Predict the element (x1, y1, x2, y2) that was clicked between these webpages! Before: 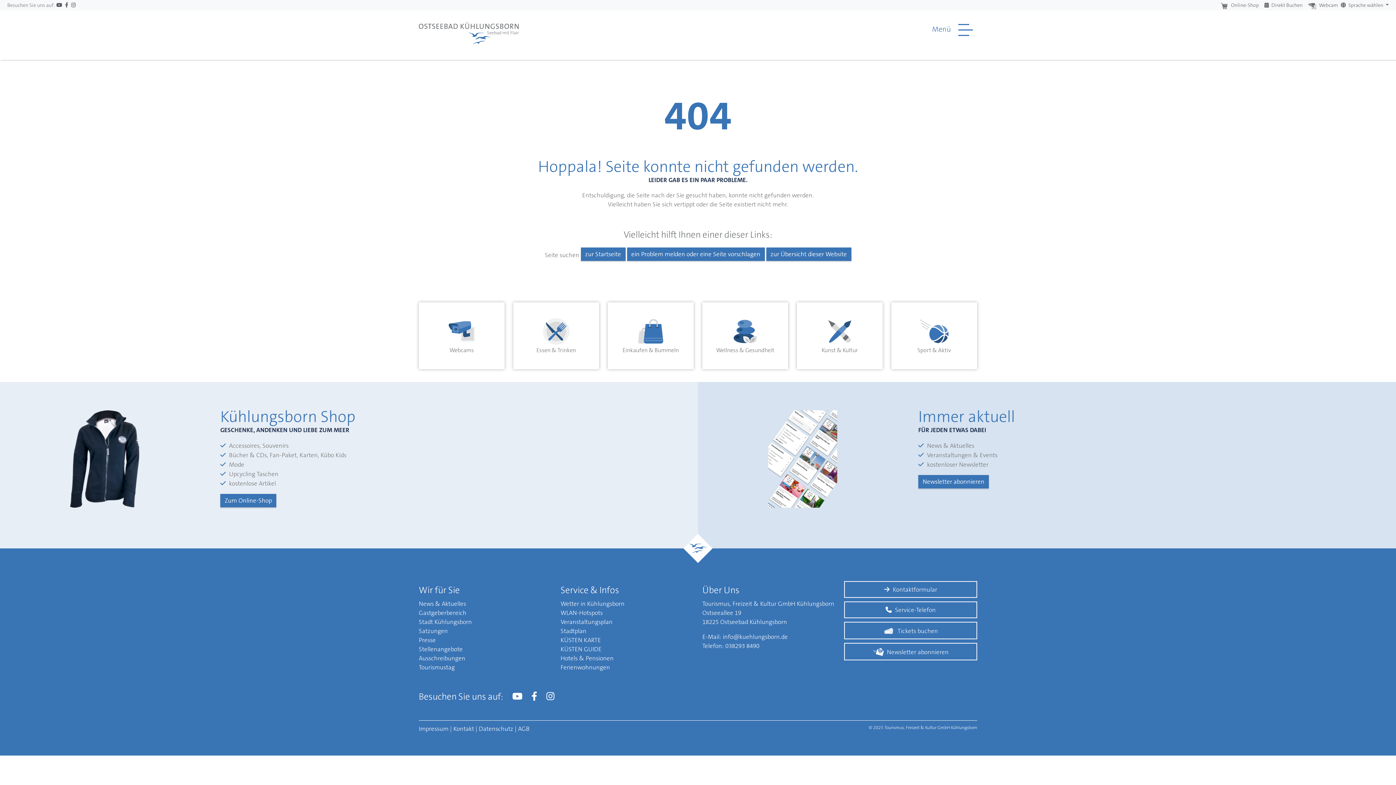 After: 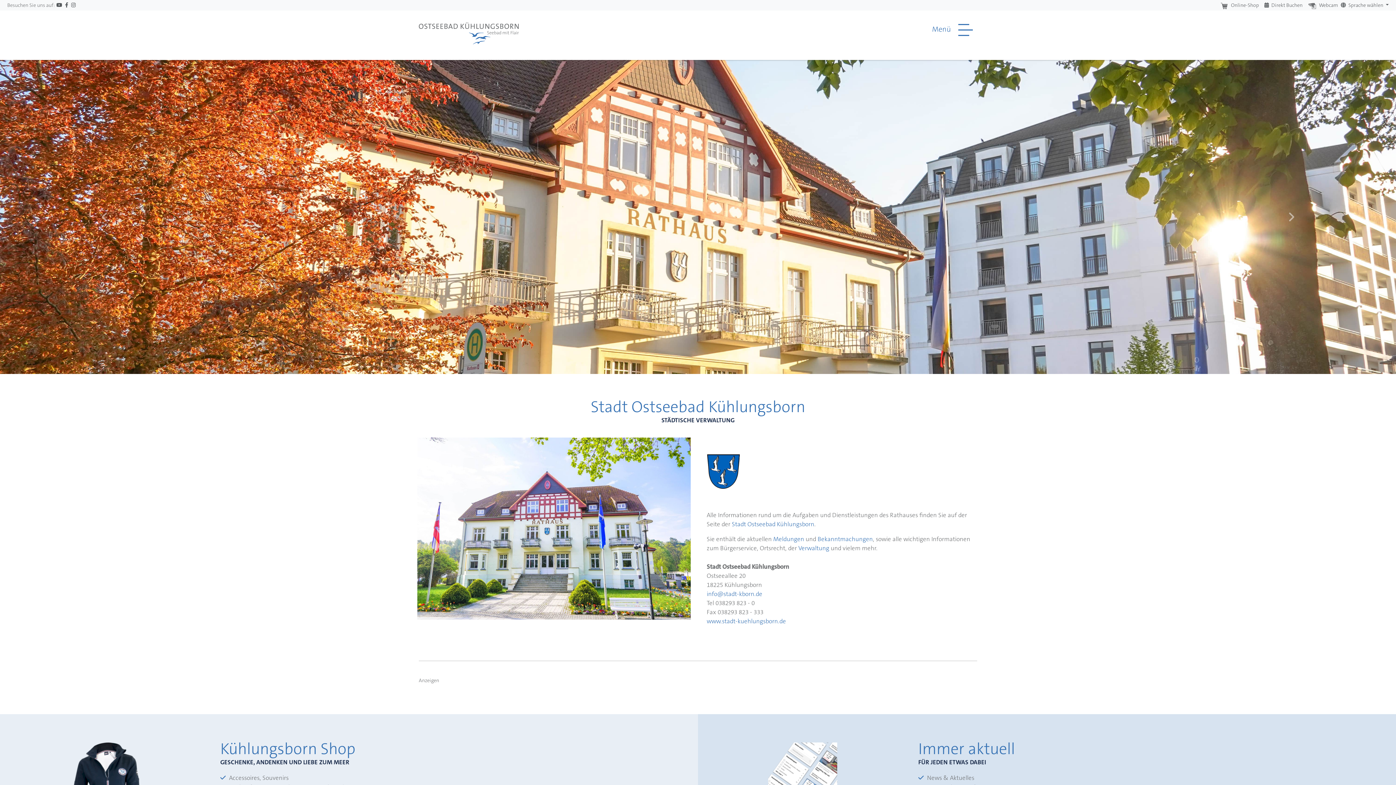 Action: bbox: (418, 618, 472, 626) label: Stadt Kühlungsborn